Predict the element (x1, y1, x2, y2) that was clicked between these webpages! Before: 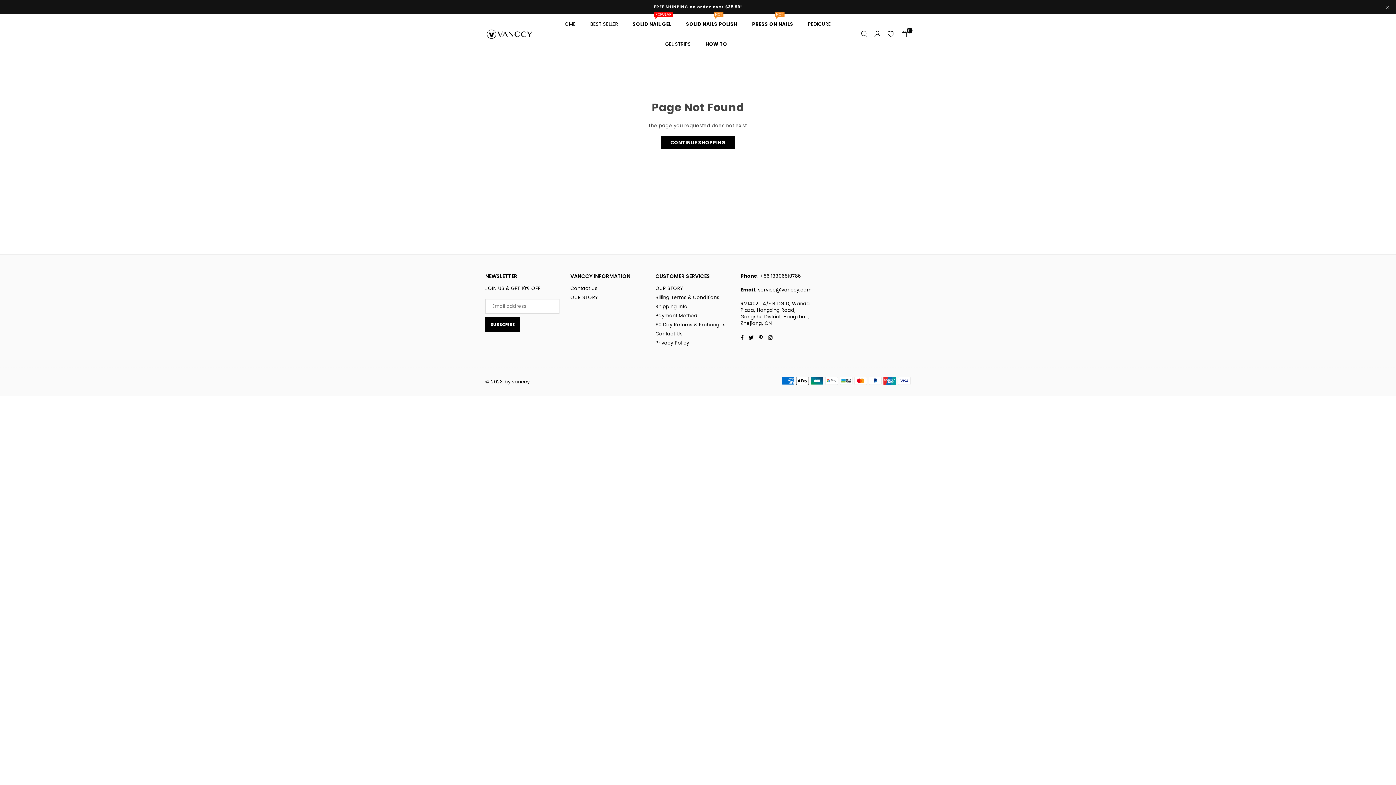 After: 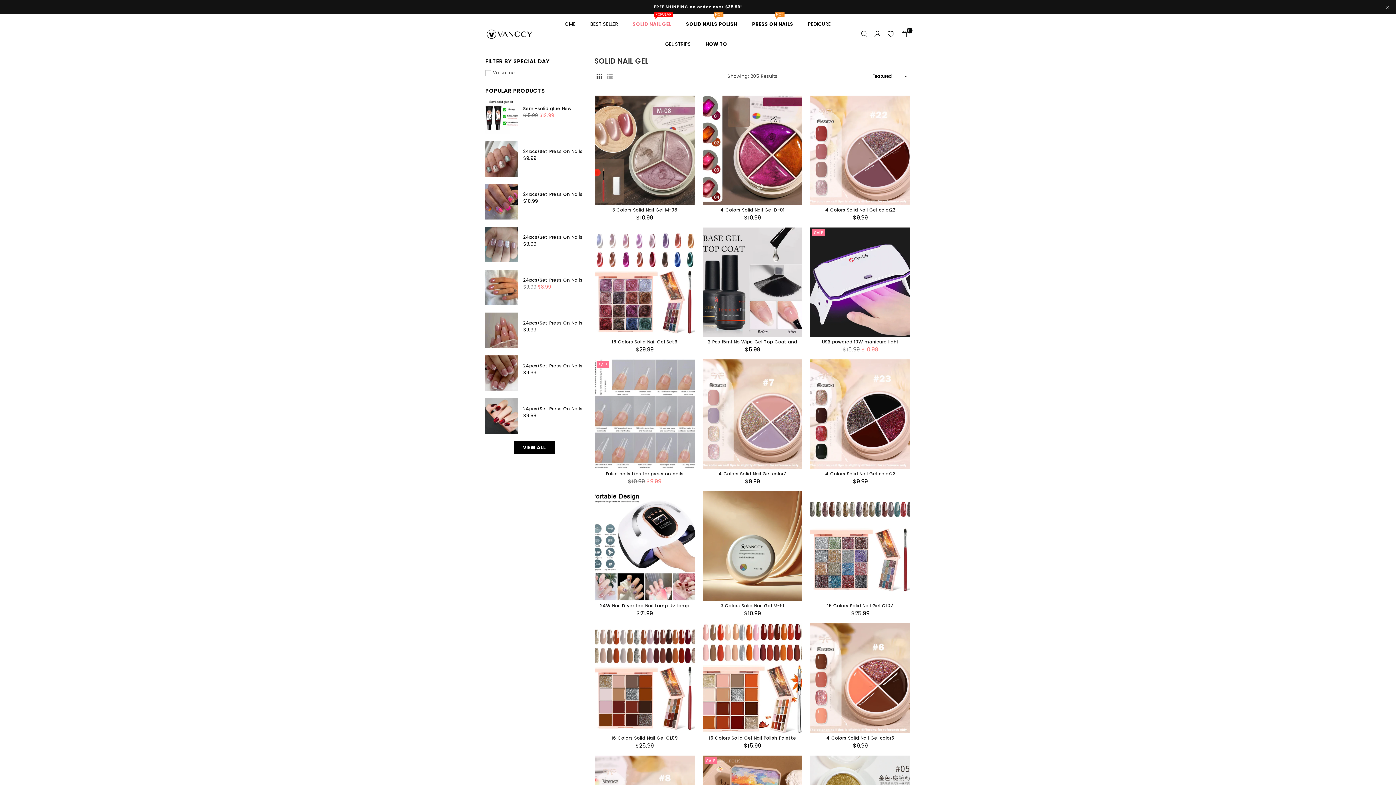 Action: bbox: (627, 14, 677, 34) label: SOLID NAIL GEL
POPULAR